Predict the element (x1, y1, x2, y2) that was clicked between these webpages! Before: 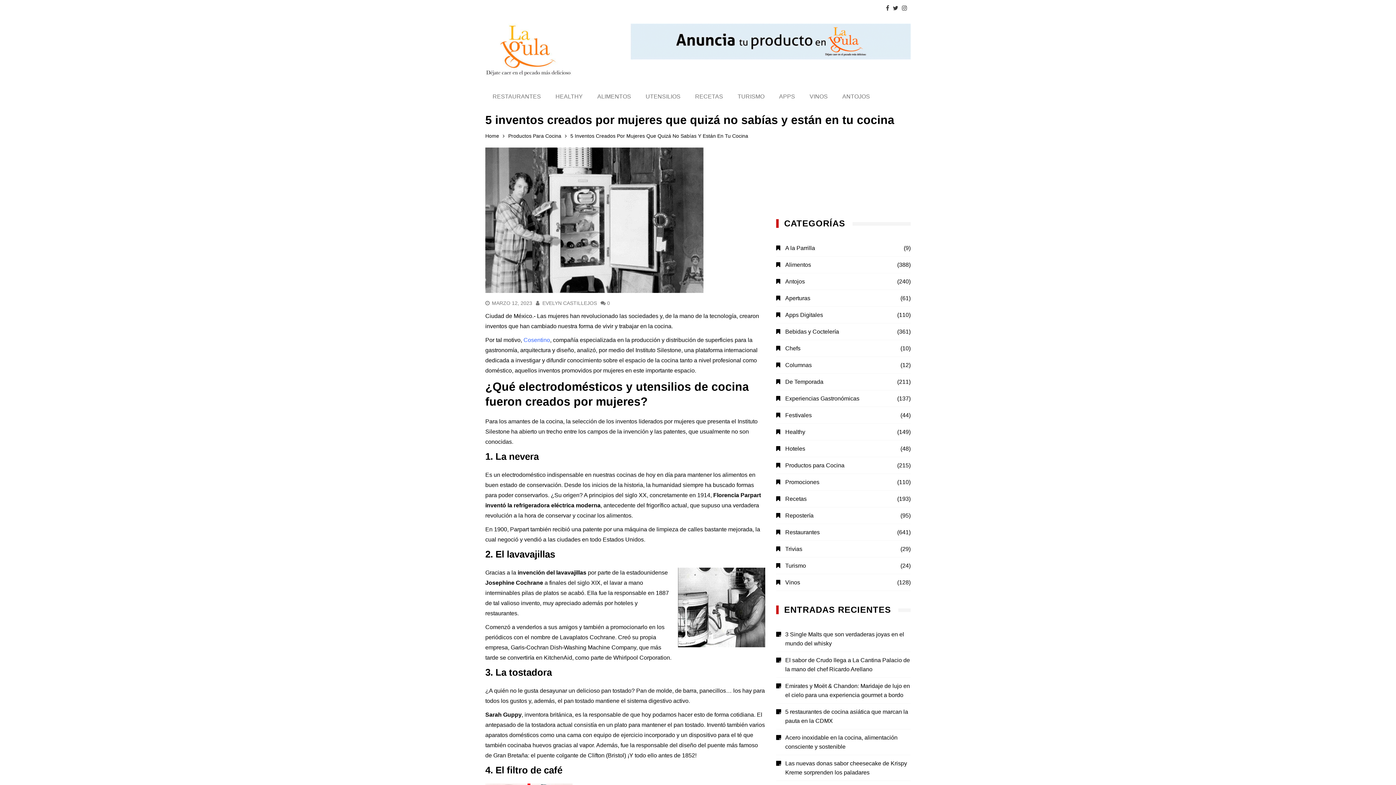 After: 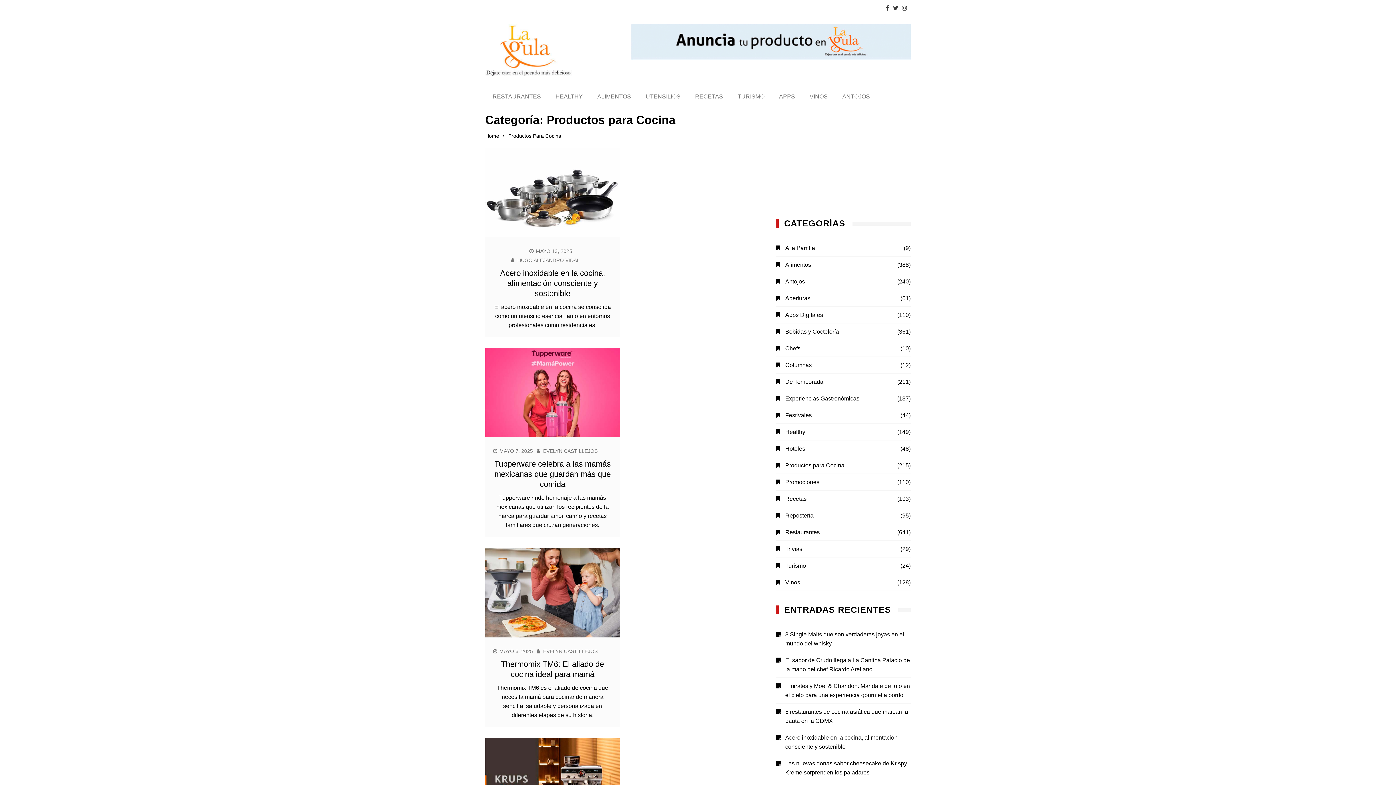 Action: bbox: (638, 88, 688, 105) label: UTENSILIOS